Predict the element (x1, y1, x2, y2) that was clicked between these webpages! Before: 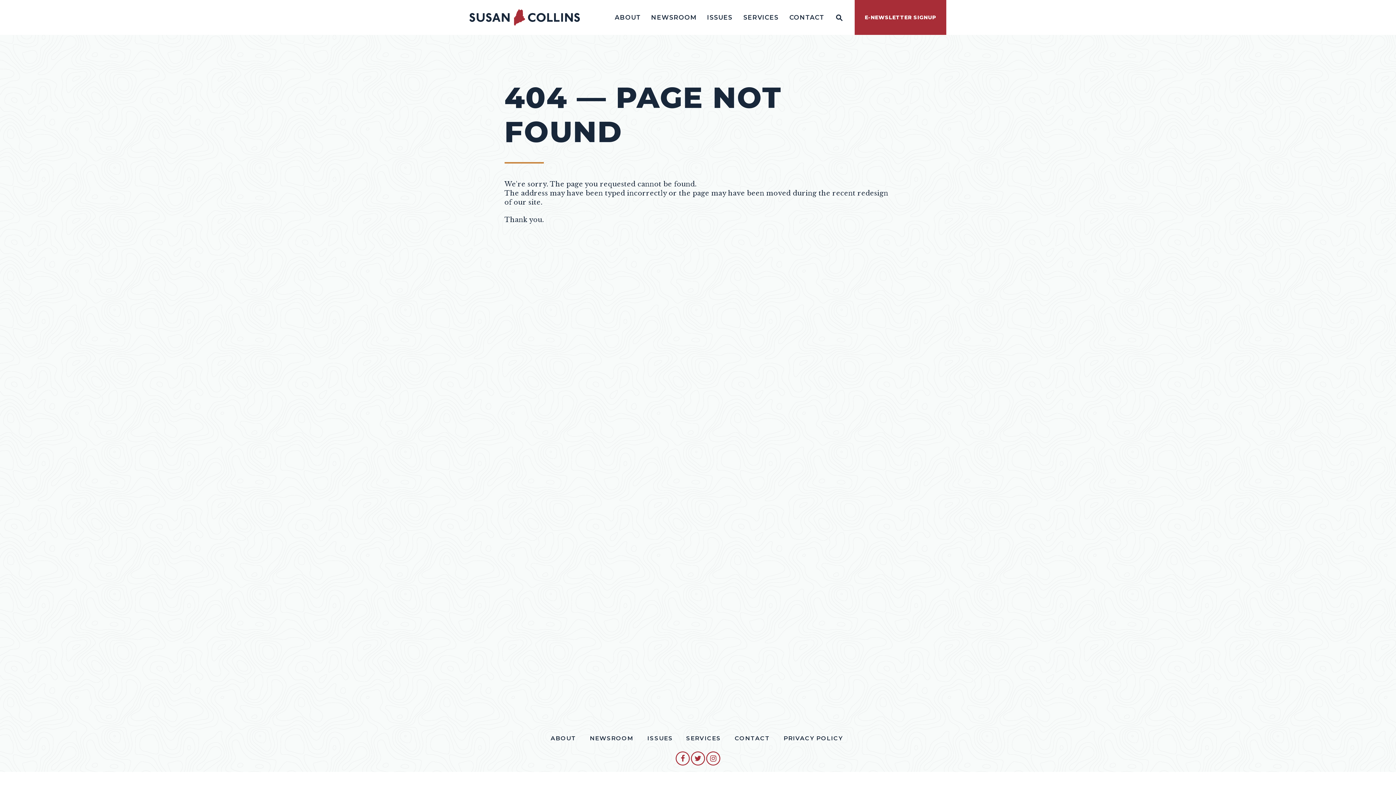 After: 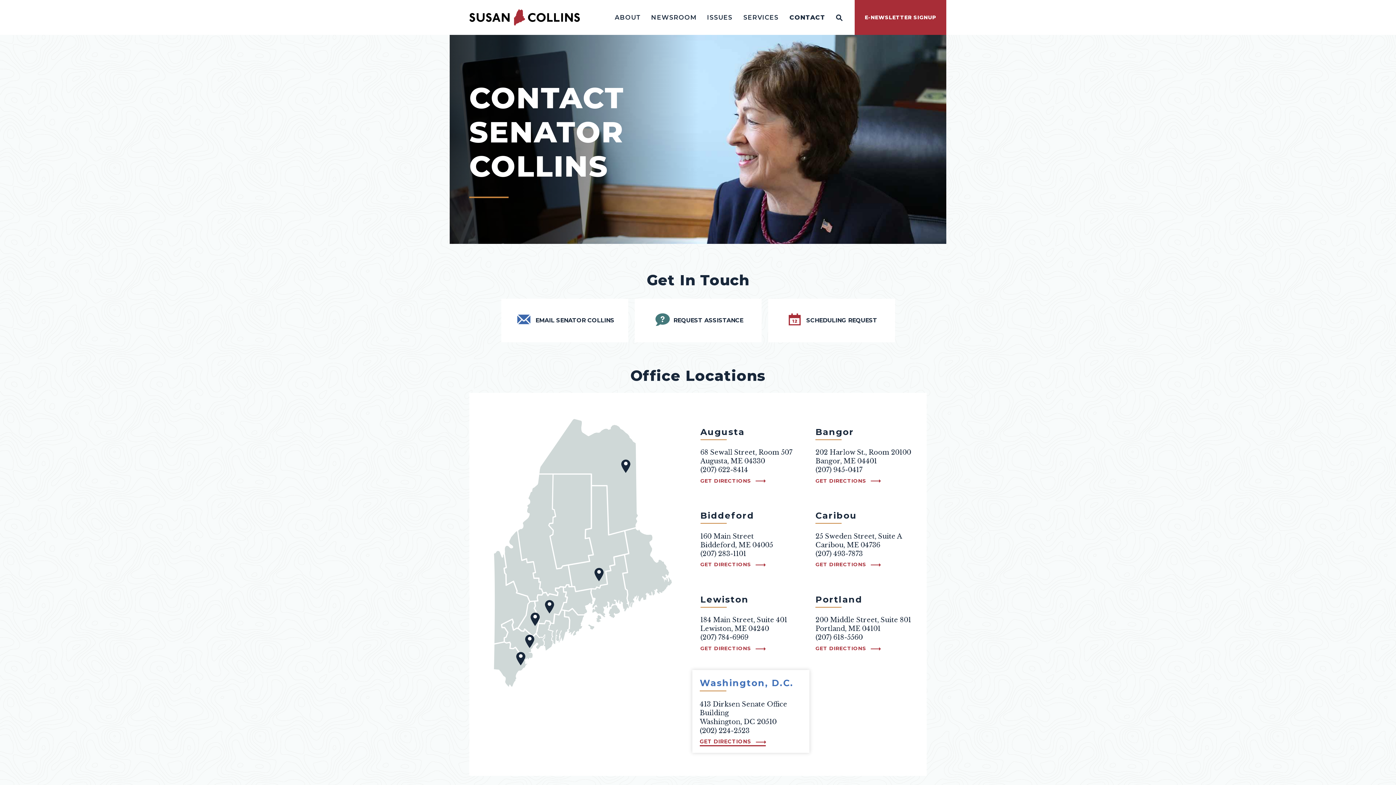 Action: label: CONTACT bbox: (735, 731, 770, 745)